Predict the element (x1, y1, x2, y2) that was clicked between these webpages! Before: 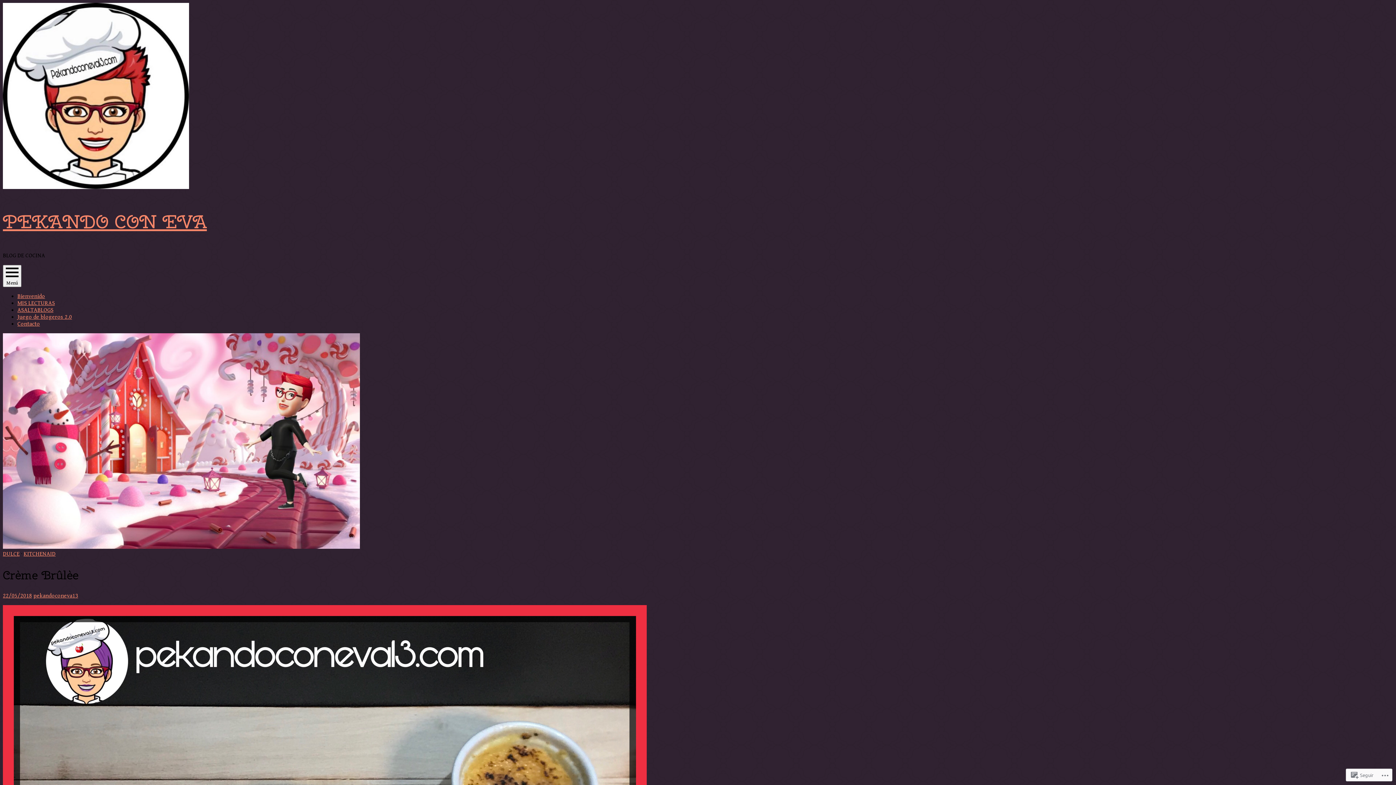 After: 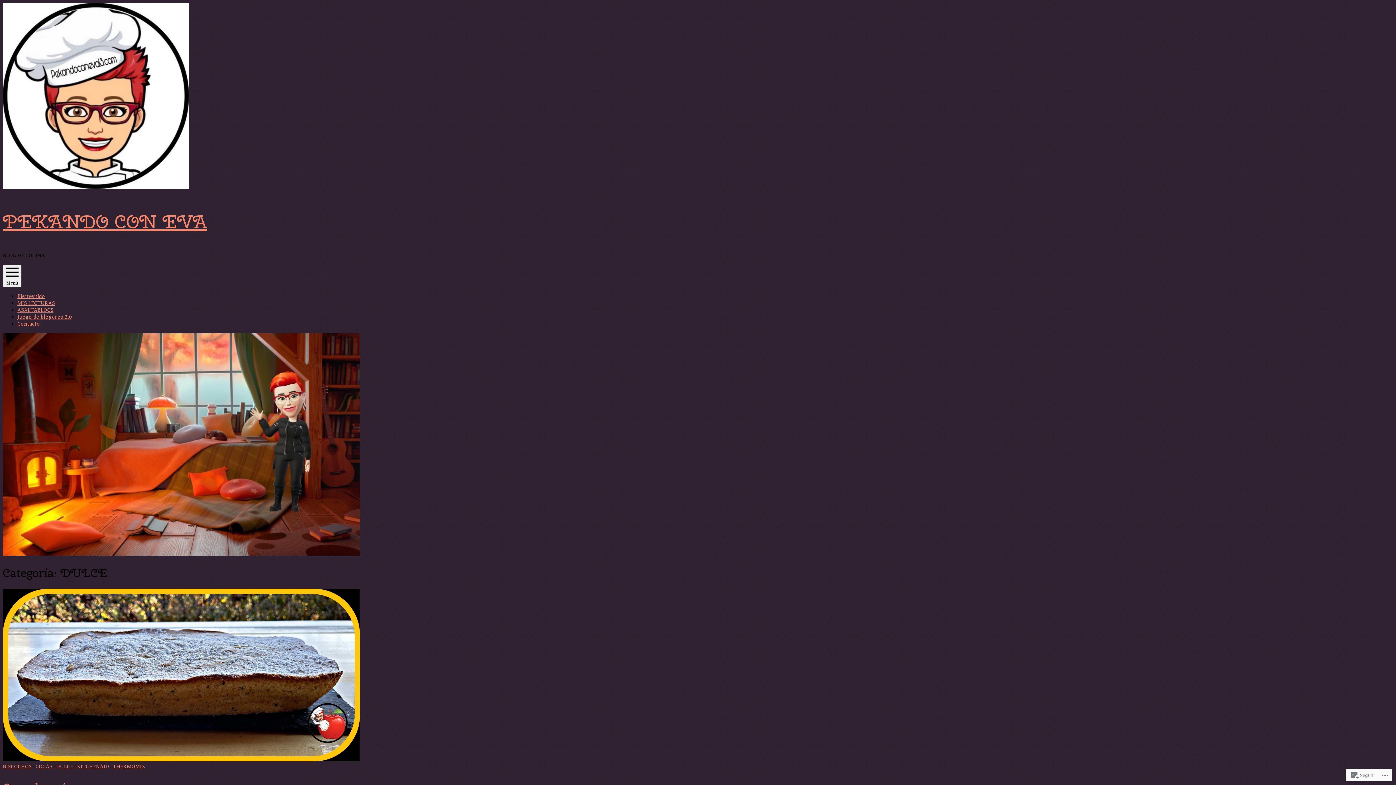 Action: label: DULCE bbox: (2, 550, 19, 557)